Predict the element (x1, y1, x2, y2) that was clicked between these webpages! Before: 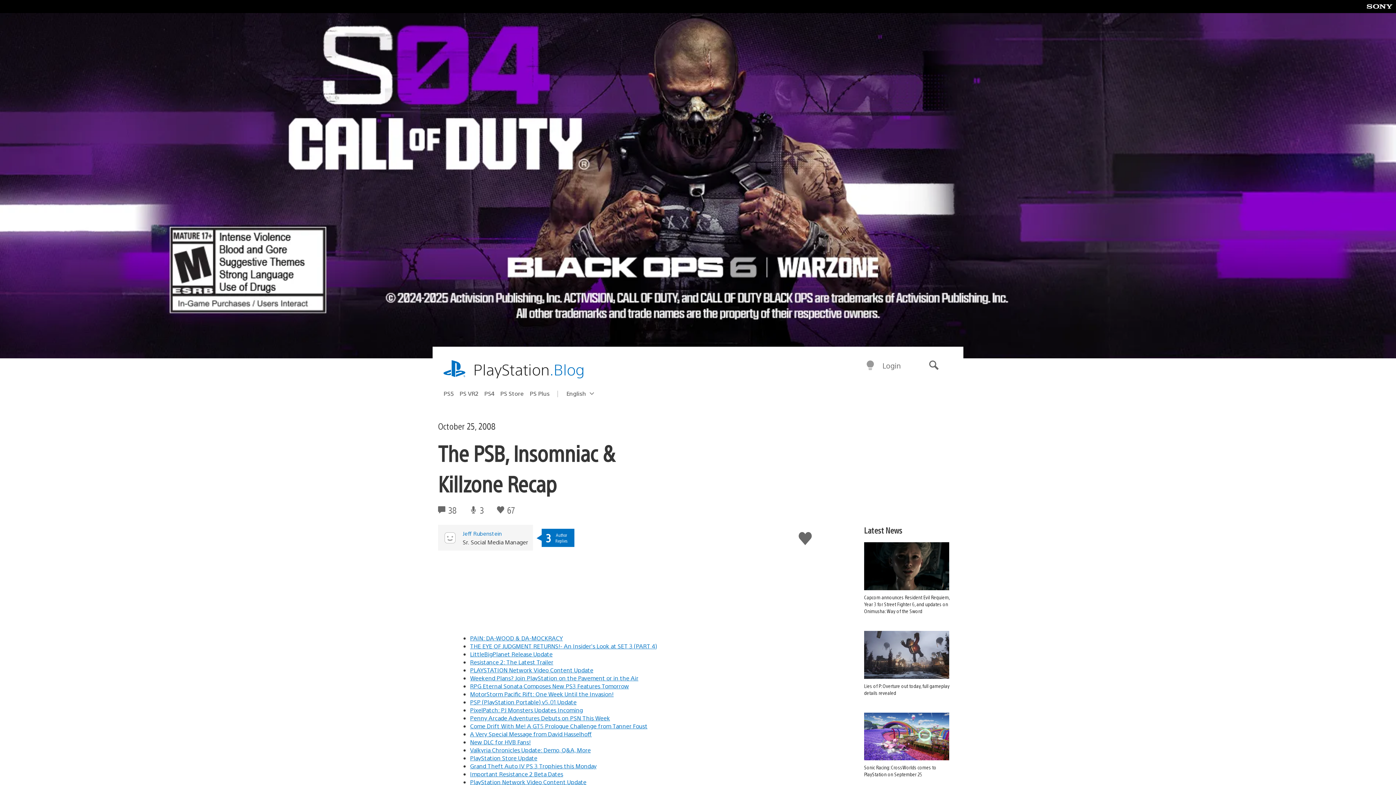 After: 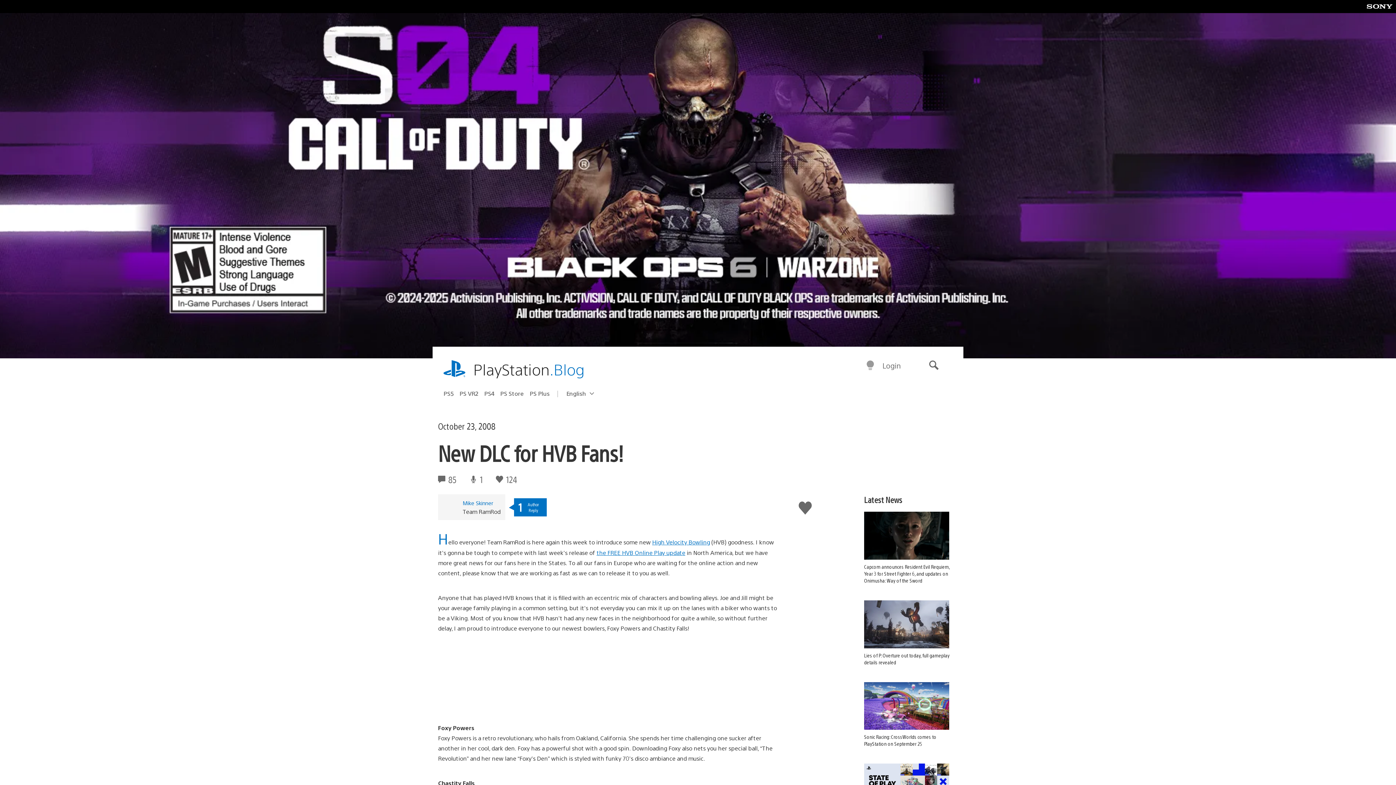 Action: bbox: (470, 738, 530, 746) label: New DLC for HVB Fans!